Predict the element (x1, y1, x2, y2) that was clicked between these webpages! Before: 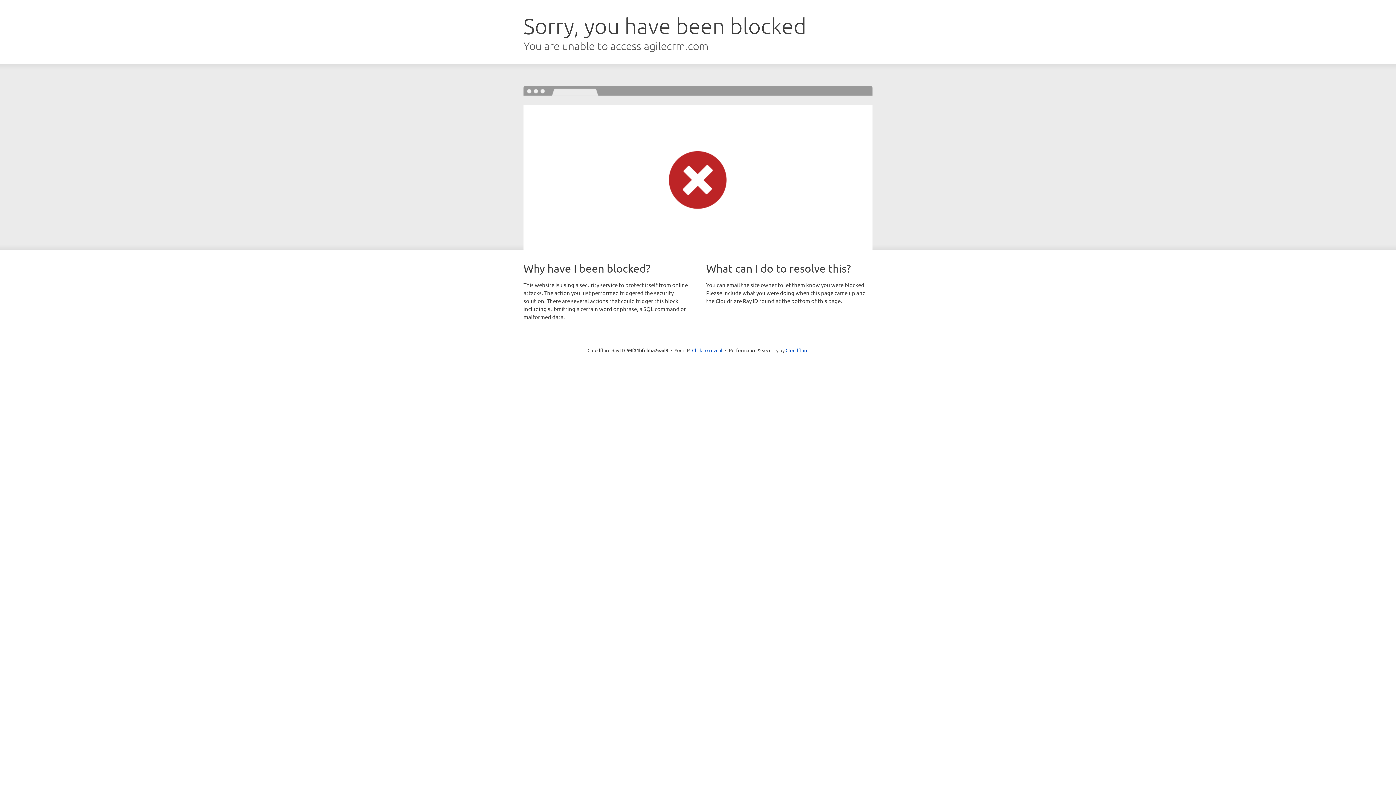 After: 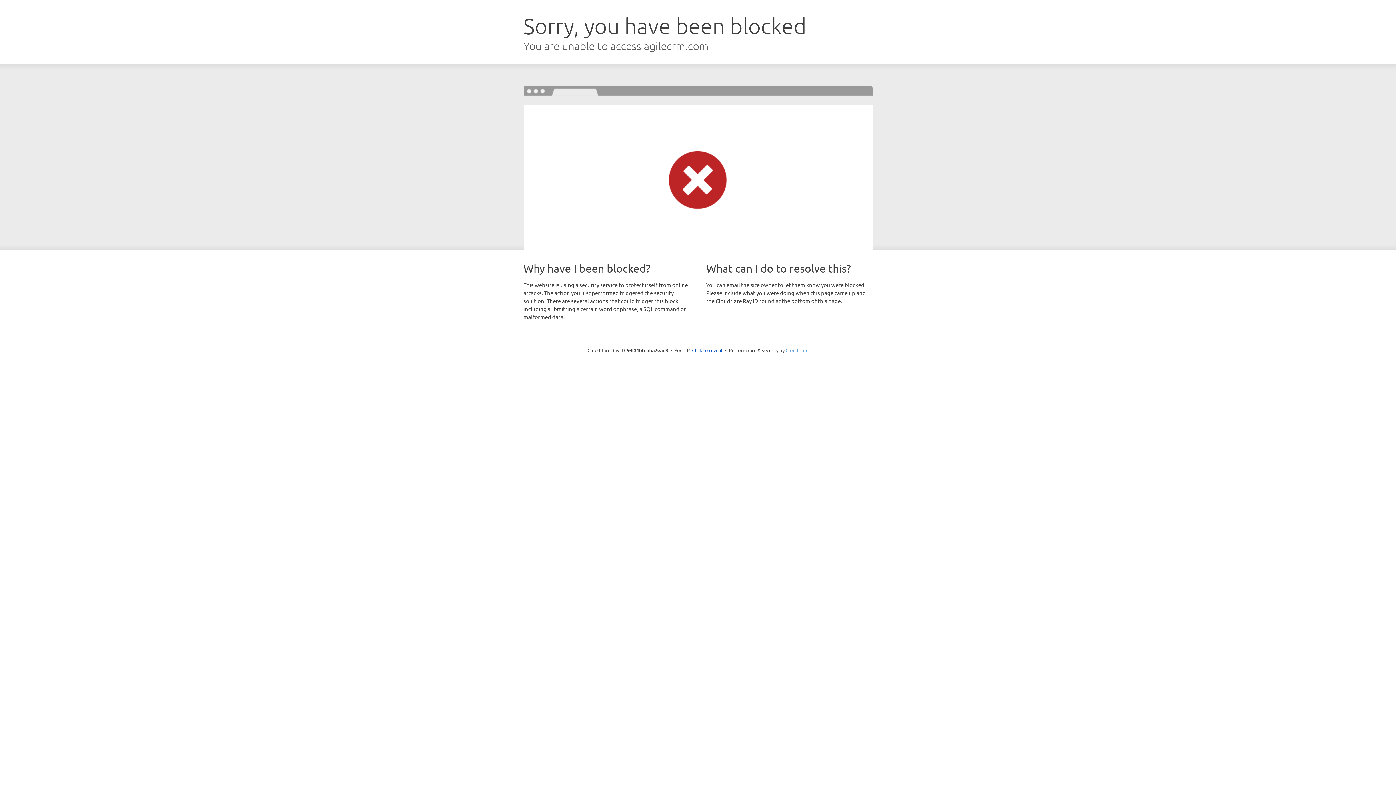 Action: label: Cloudflare bbox: (785, 347, 808, 353)